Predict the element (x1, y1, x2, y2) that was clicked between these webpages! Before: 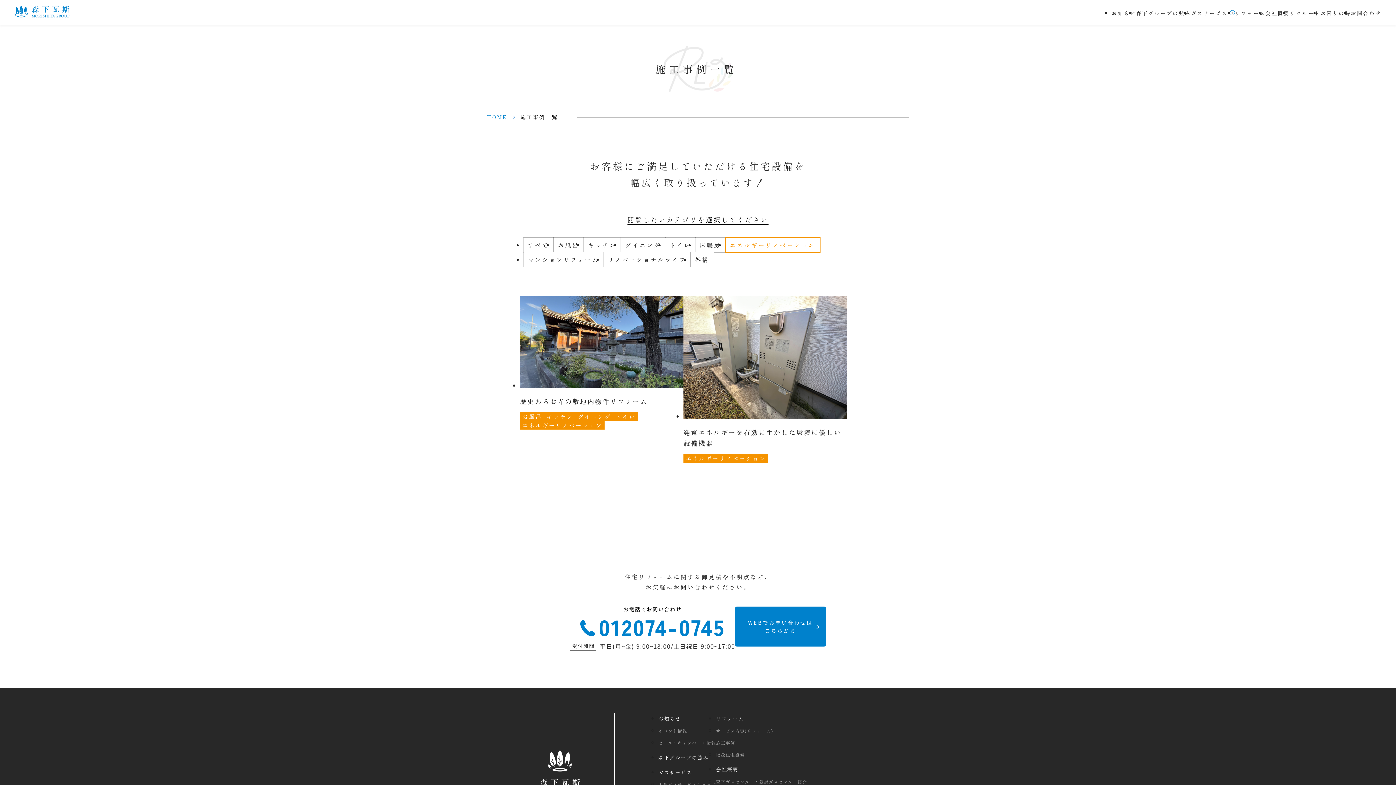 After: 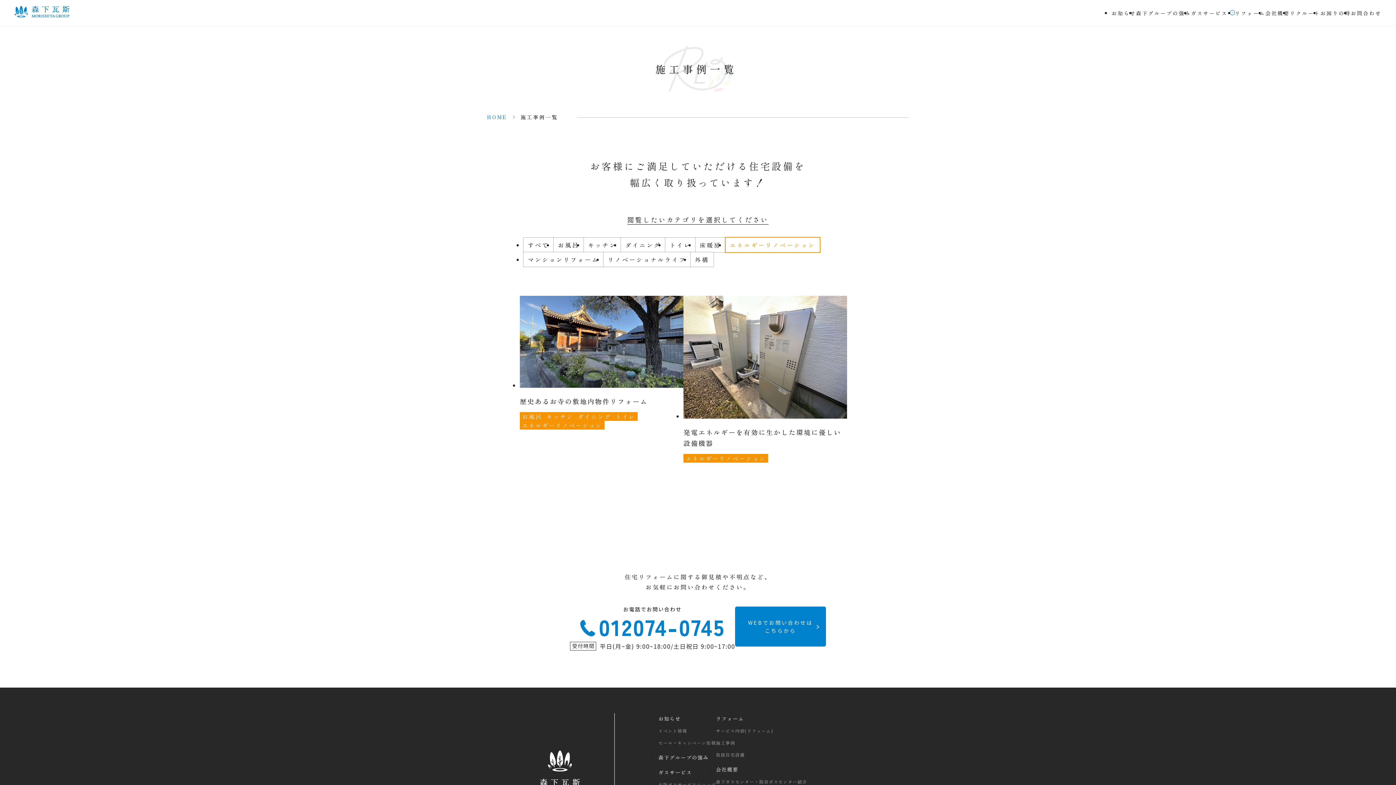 Action: bbox: (683, 454, 768, 462) label: エネルギーリノベーション